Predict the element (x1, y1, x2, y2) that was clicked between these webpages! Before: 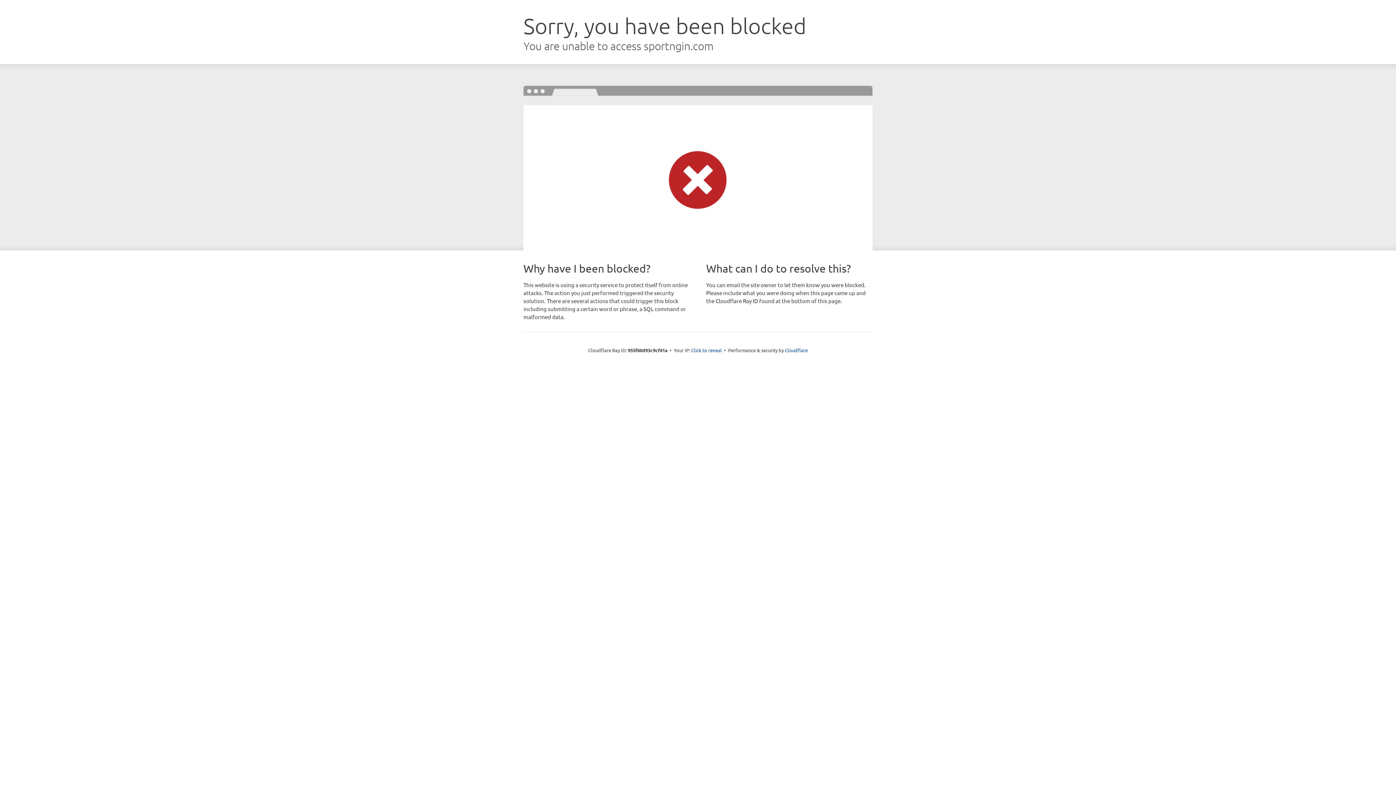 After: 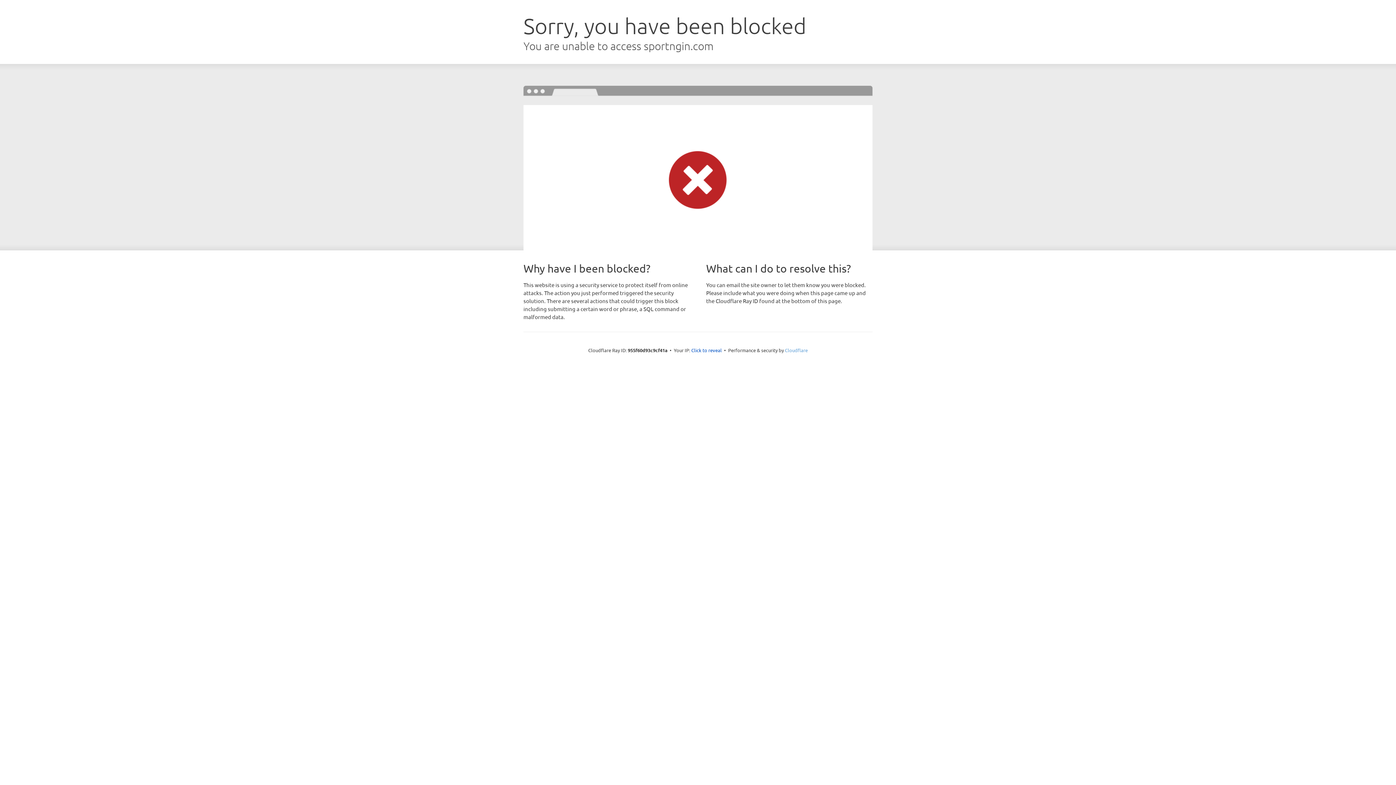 Action: bbox: (785, 347, 808, 353) label: Cloudflare